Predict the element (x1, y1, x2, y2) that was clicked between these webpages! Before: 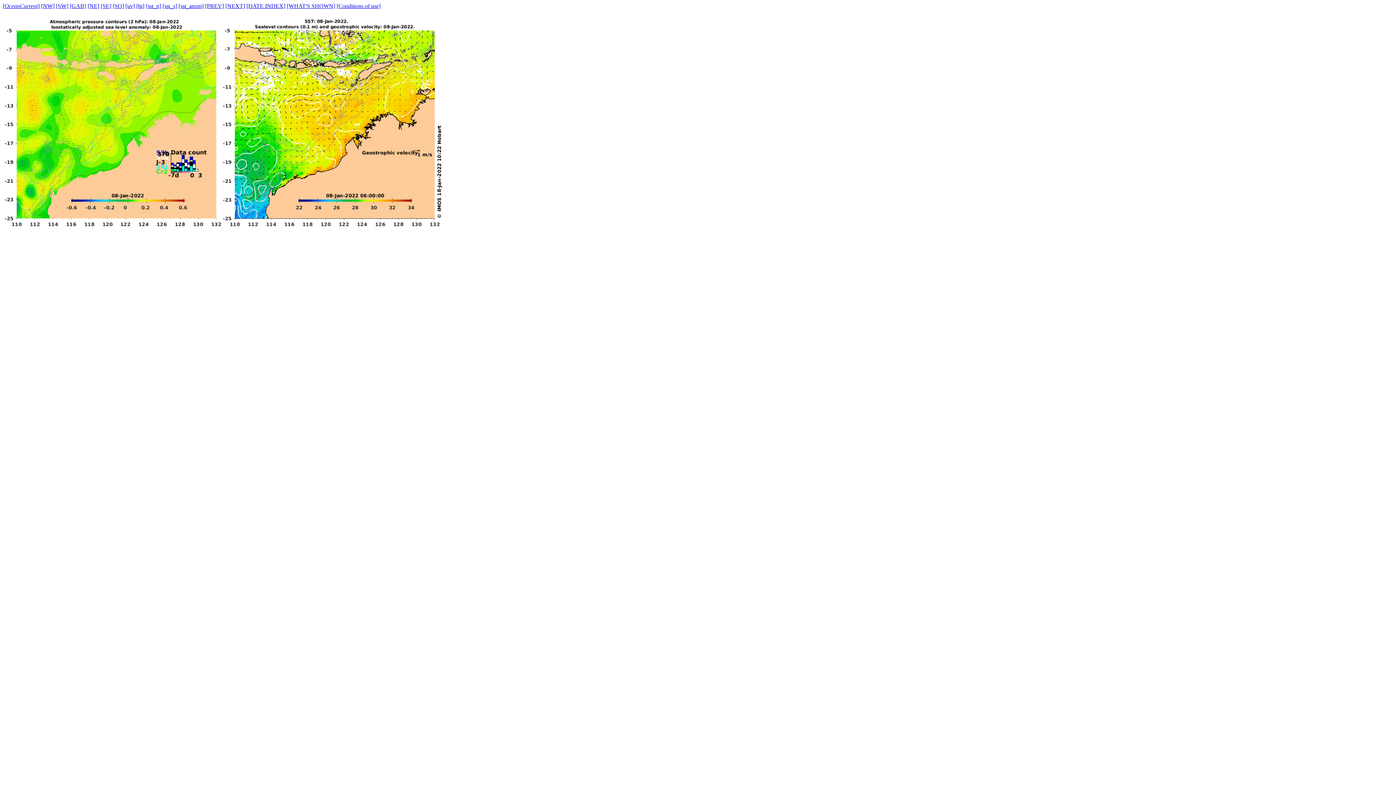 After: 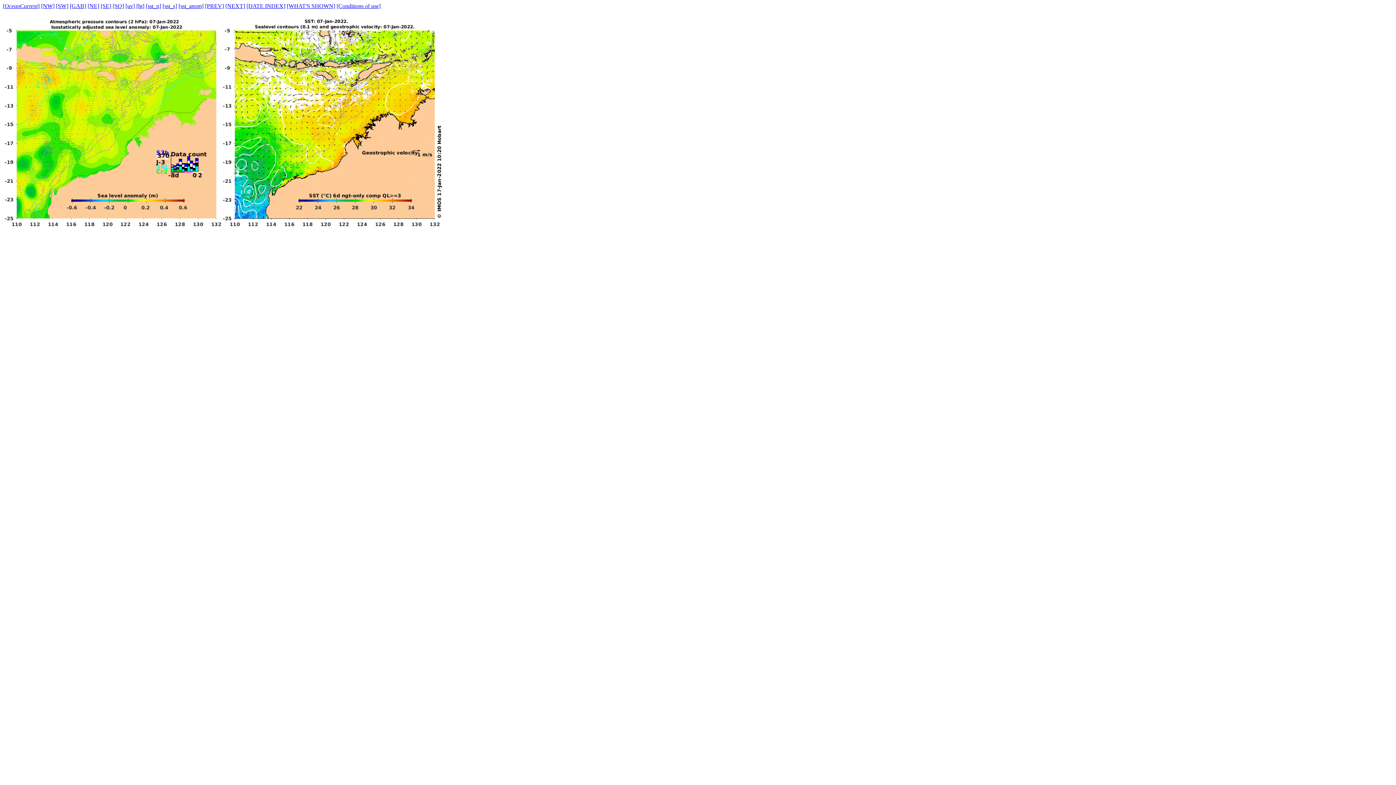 Action: label: [PREV] bbox: (205, 2, 224, 9)